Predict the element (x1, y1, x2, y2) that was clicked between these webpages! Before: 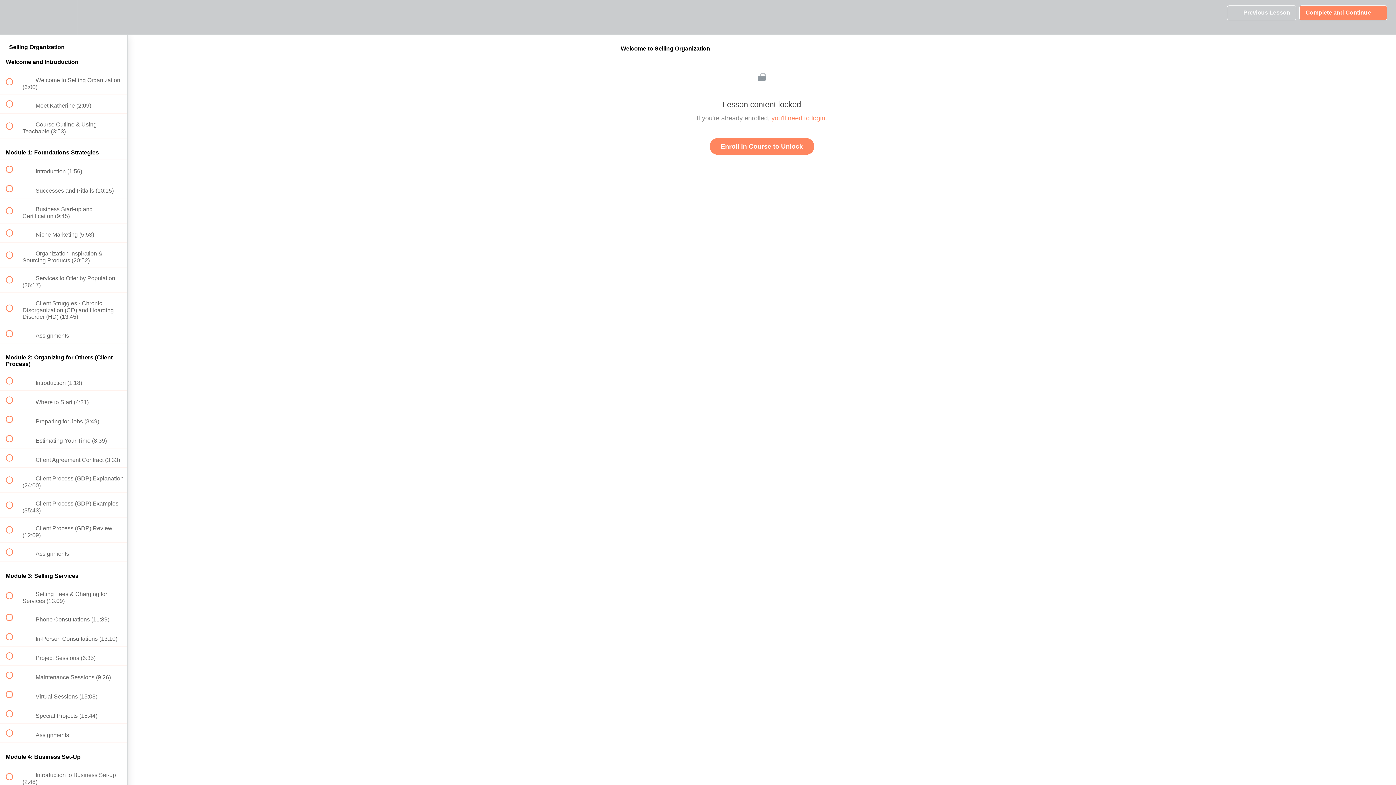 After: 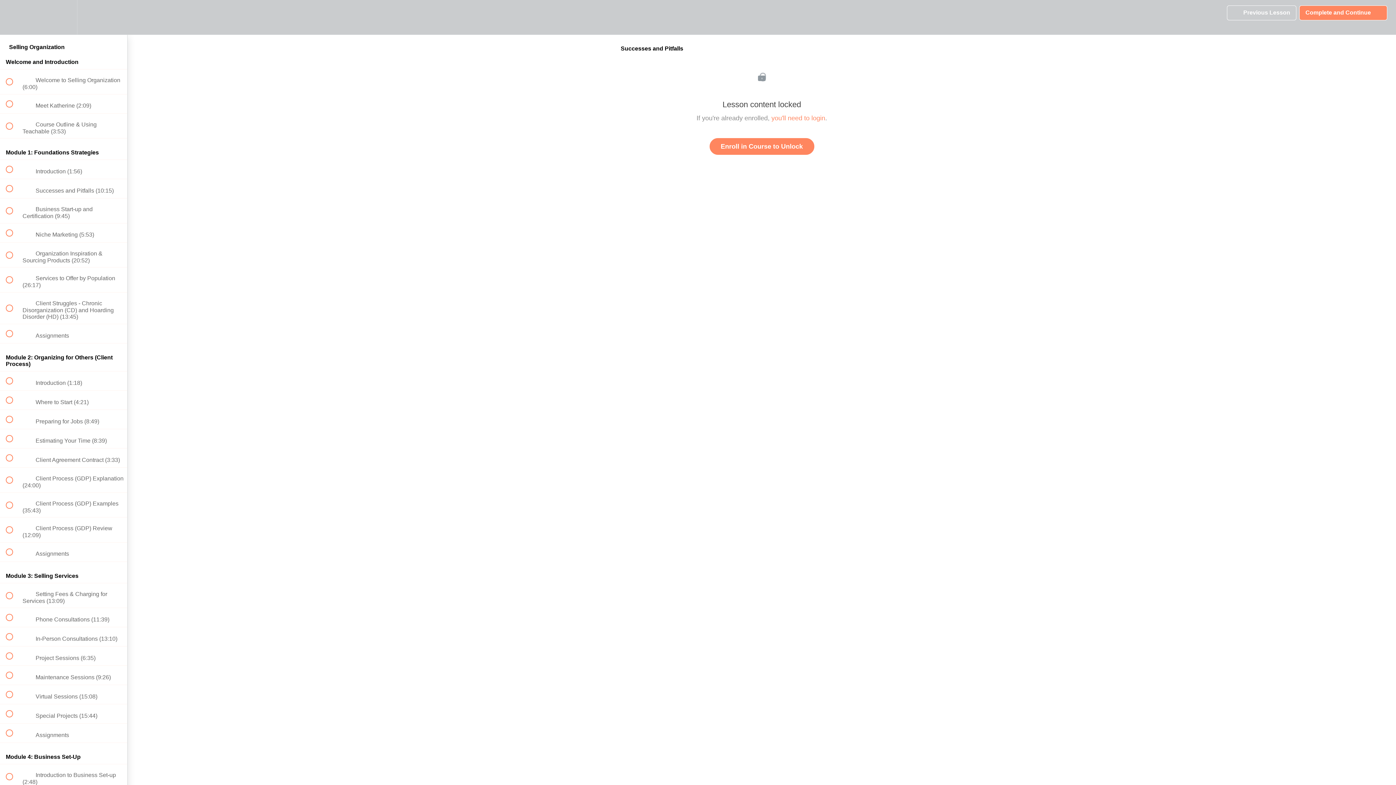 Action: bbox: (0, 179, 127, 198) label:  
 Successes and Pitfalls (10:15)